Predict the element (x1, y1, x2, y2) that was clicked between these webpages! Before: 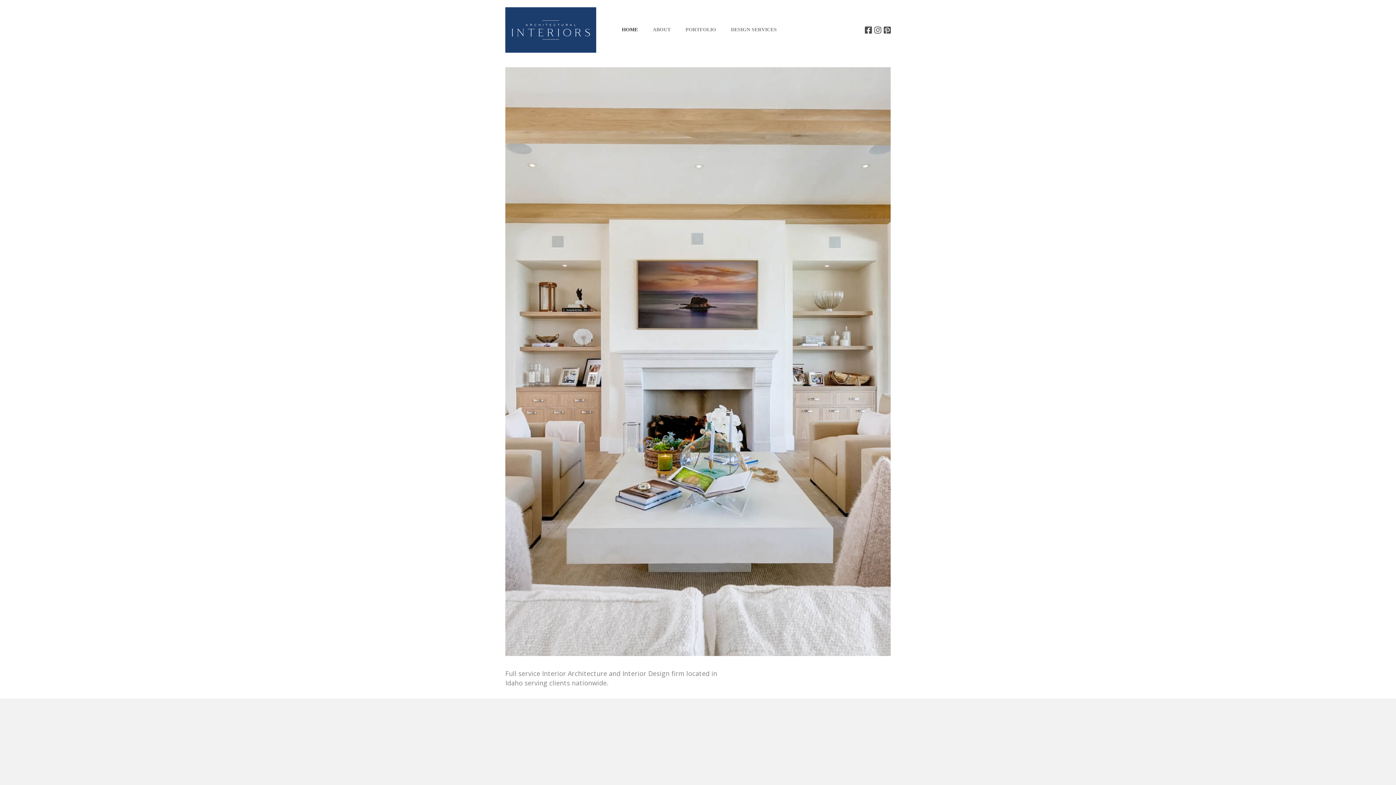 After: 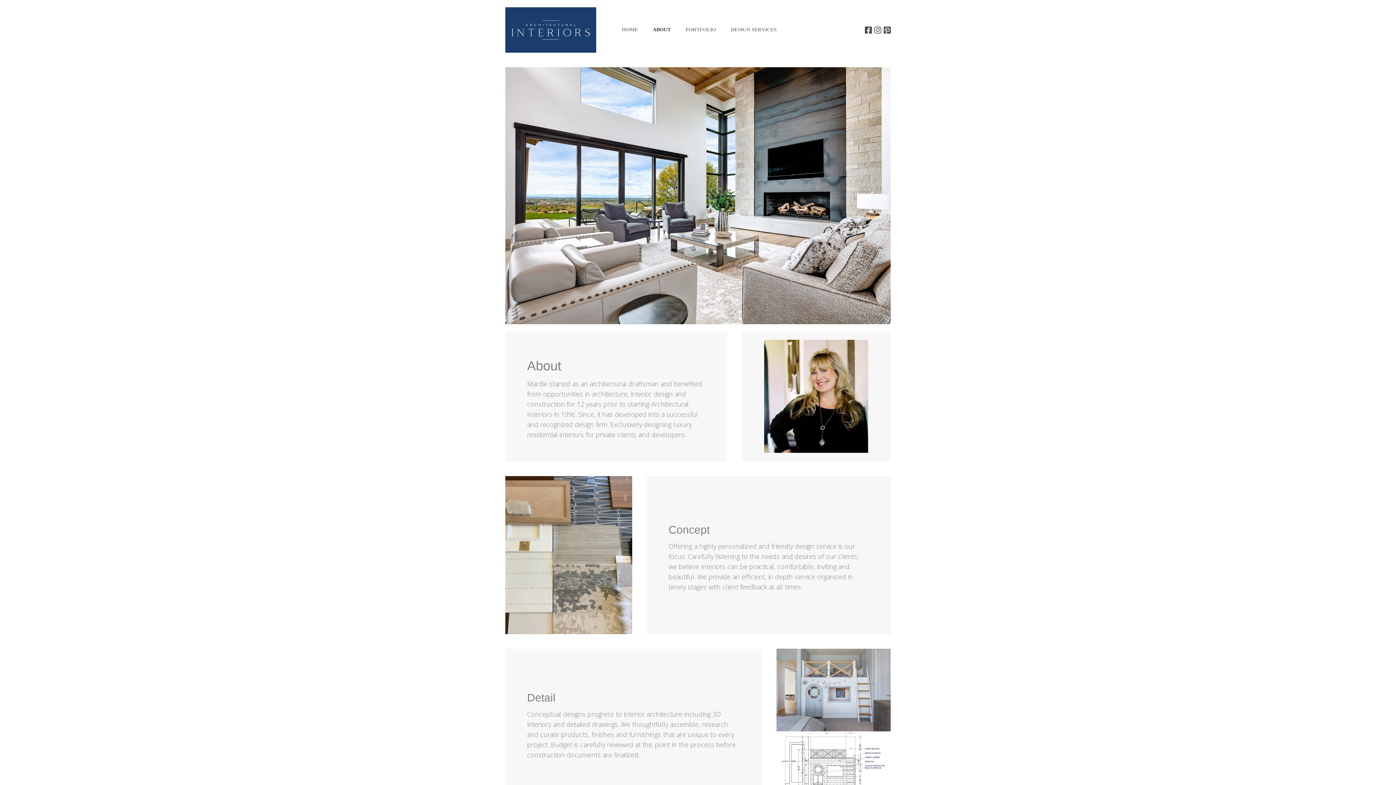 Action: bbox: (652, 26, 670, 33) label: ABOUT